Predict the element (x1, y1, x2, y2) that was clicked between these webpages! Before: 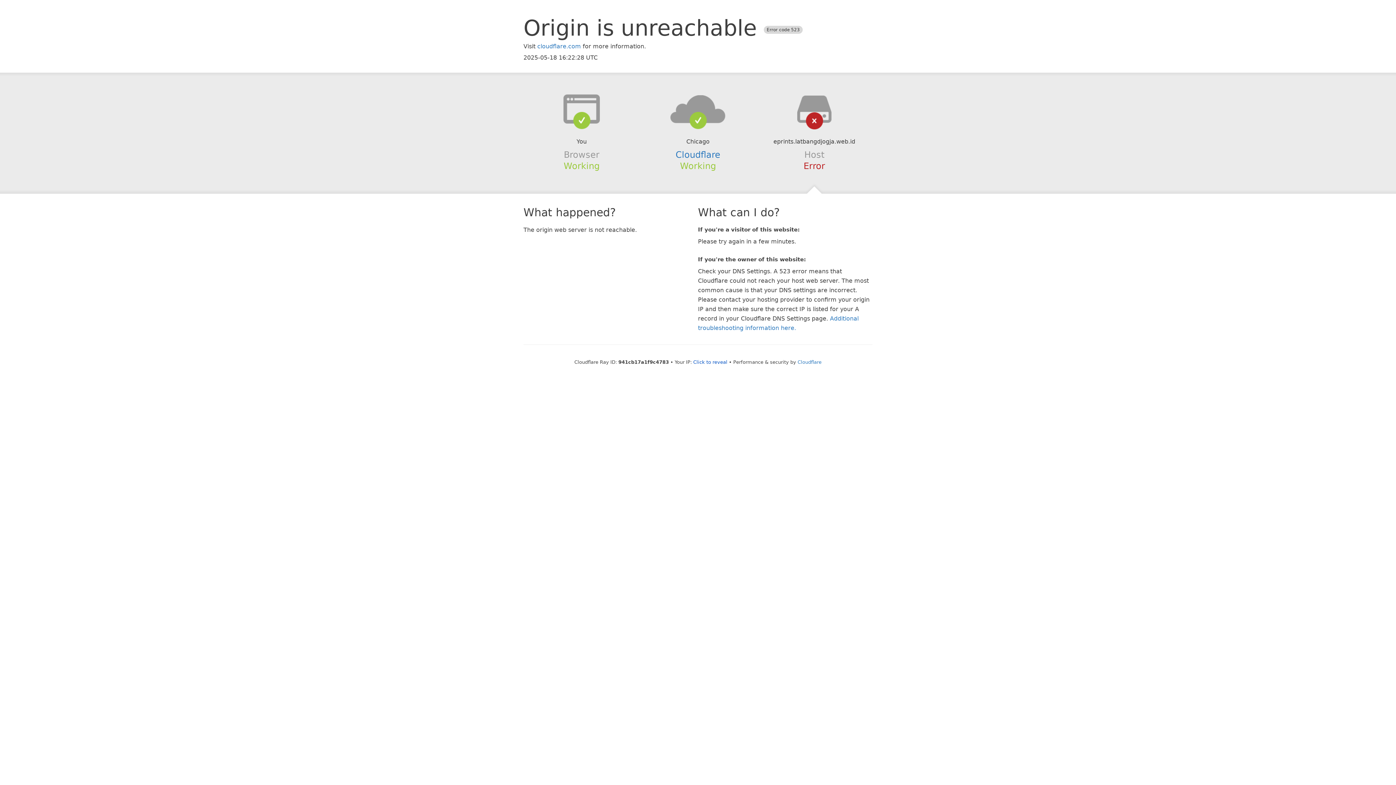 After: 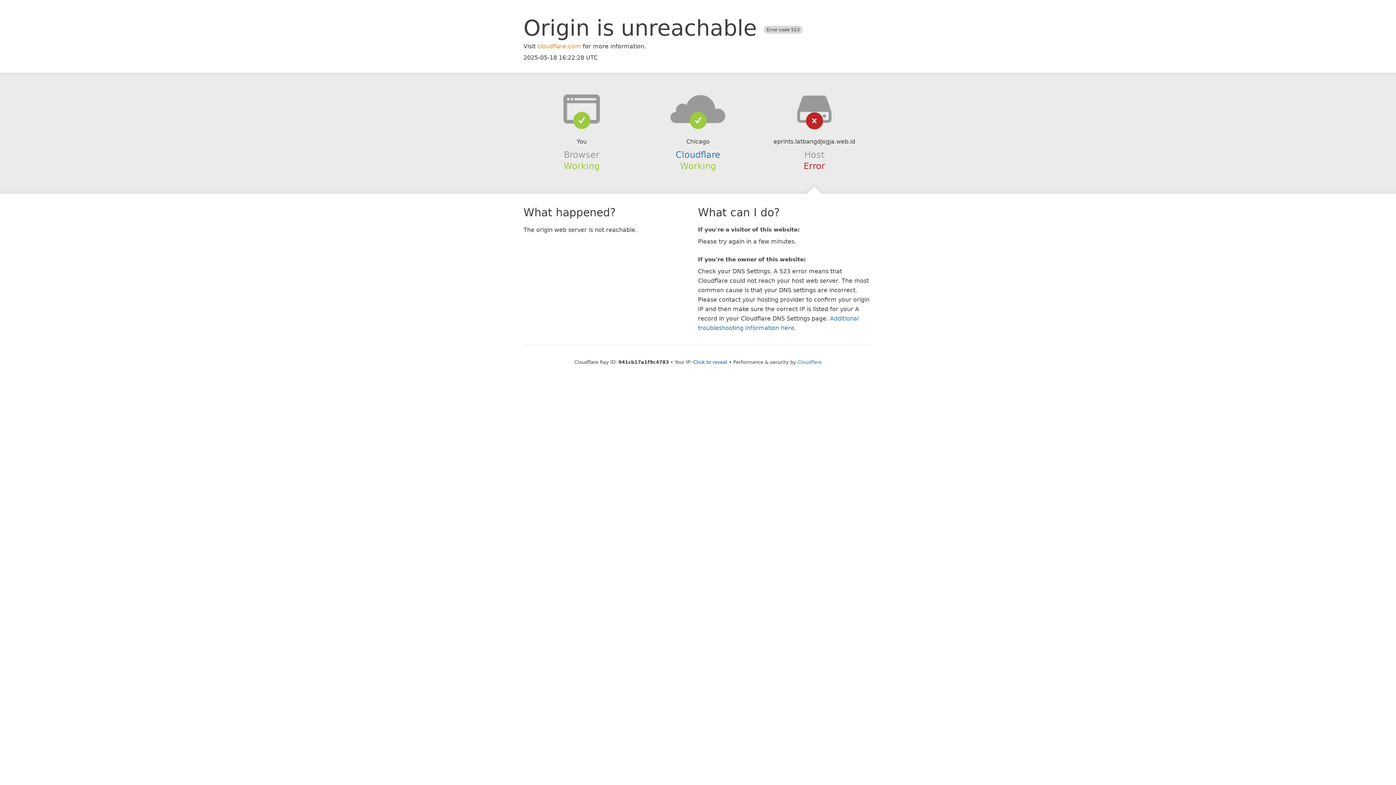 Action: label: cloudflare.com bbox: (537, 42, 581, 49)